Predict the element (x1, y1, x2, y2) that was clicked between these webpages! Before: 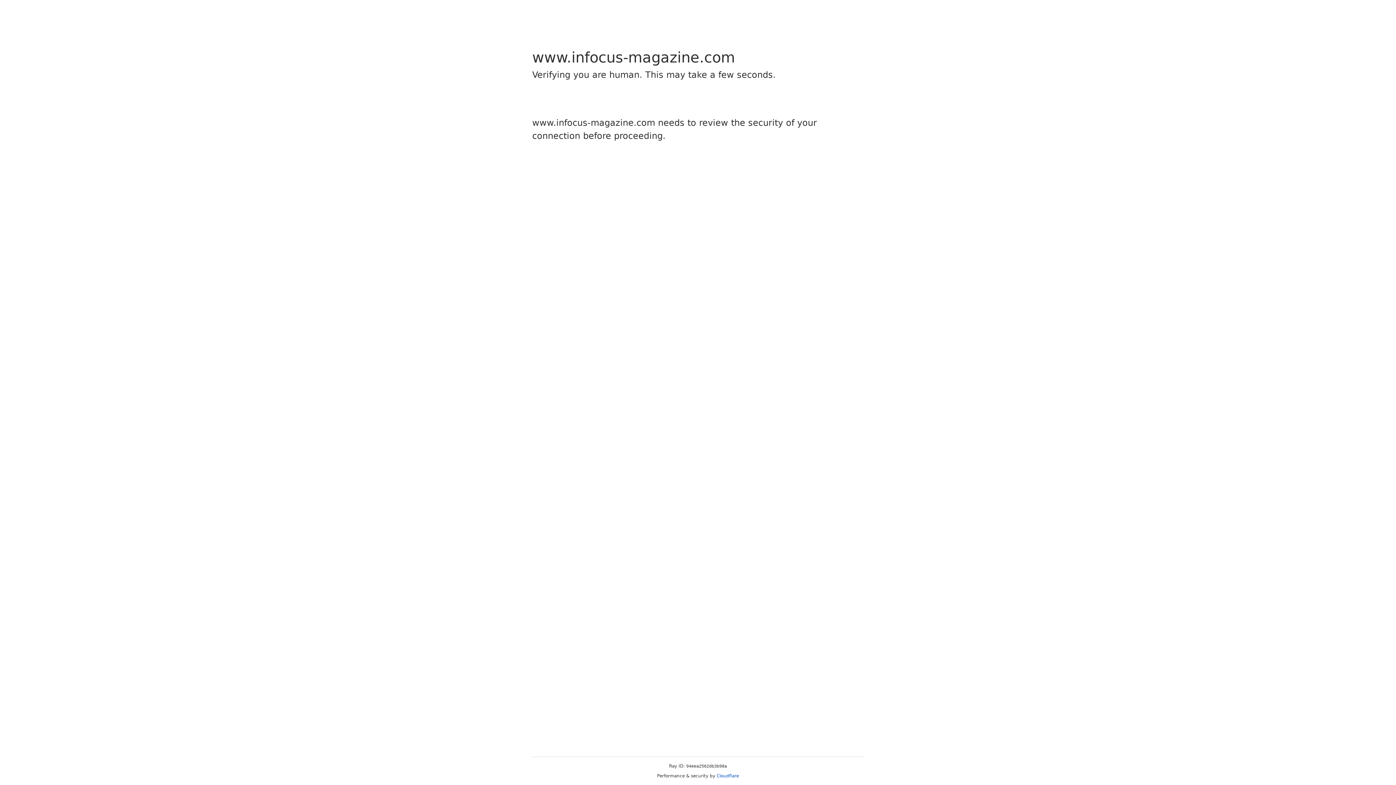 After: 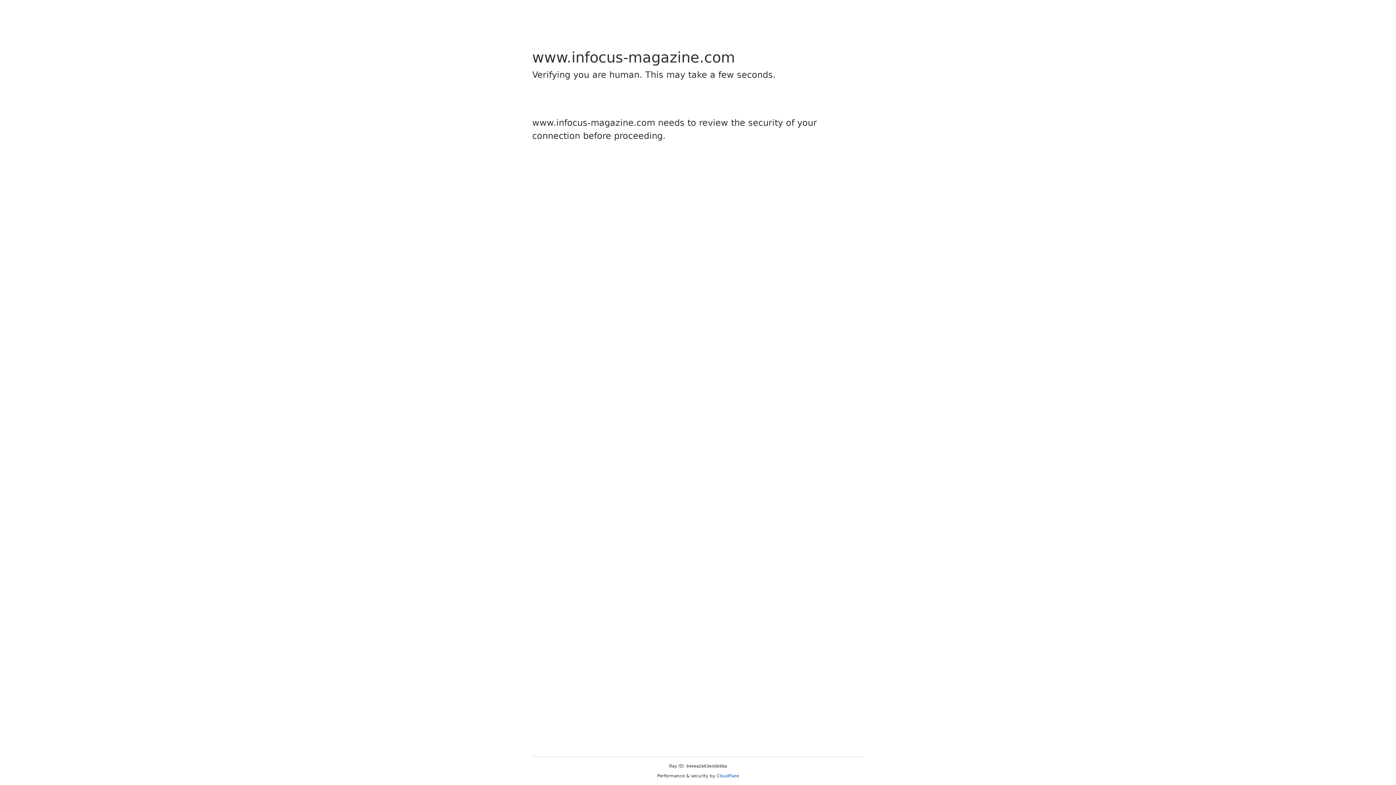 Action: label: Cloudflare bbox: (716, 773, 739, 778)